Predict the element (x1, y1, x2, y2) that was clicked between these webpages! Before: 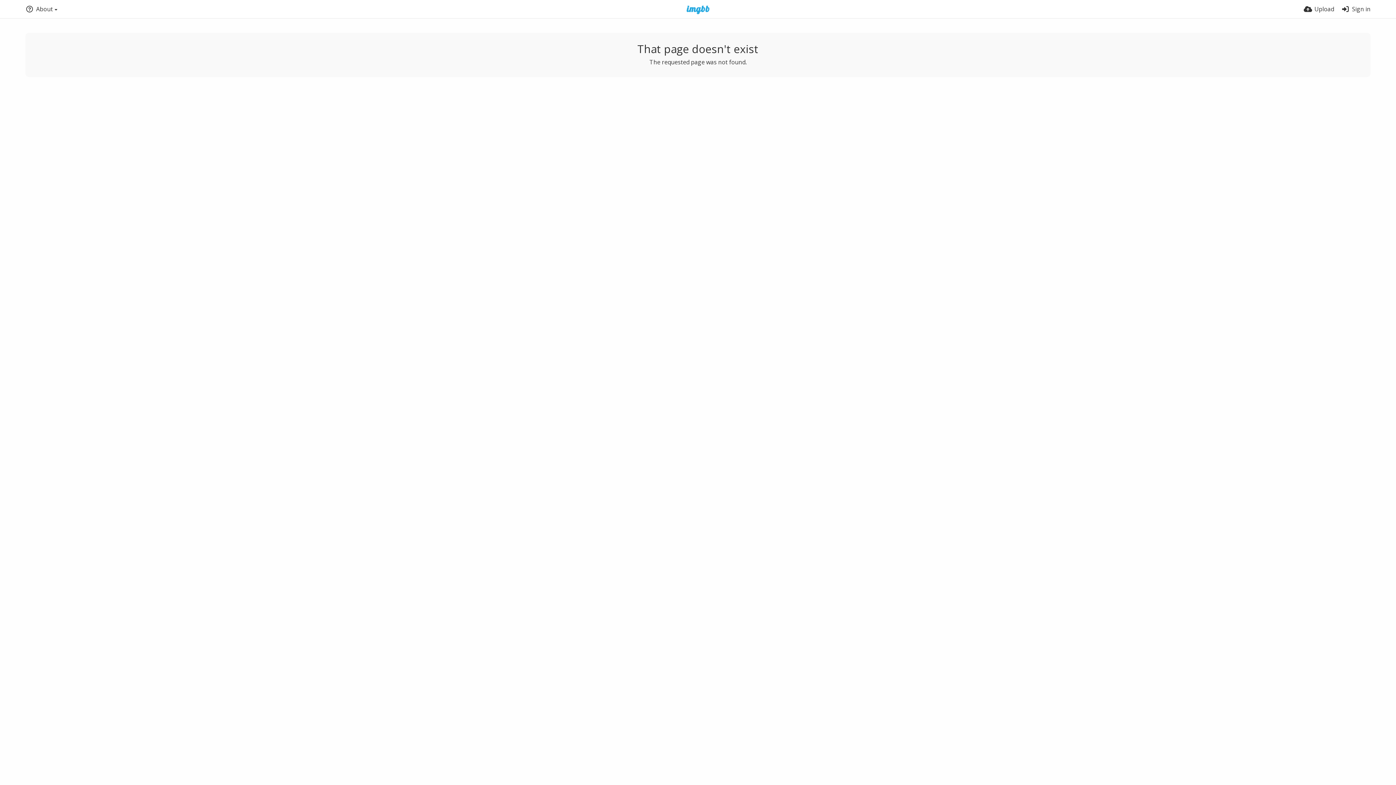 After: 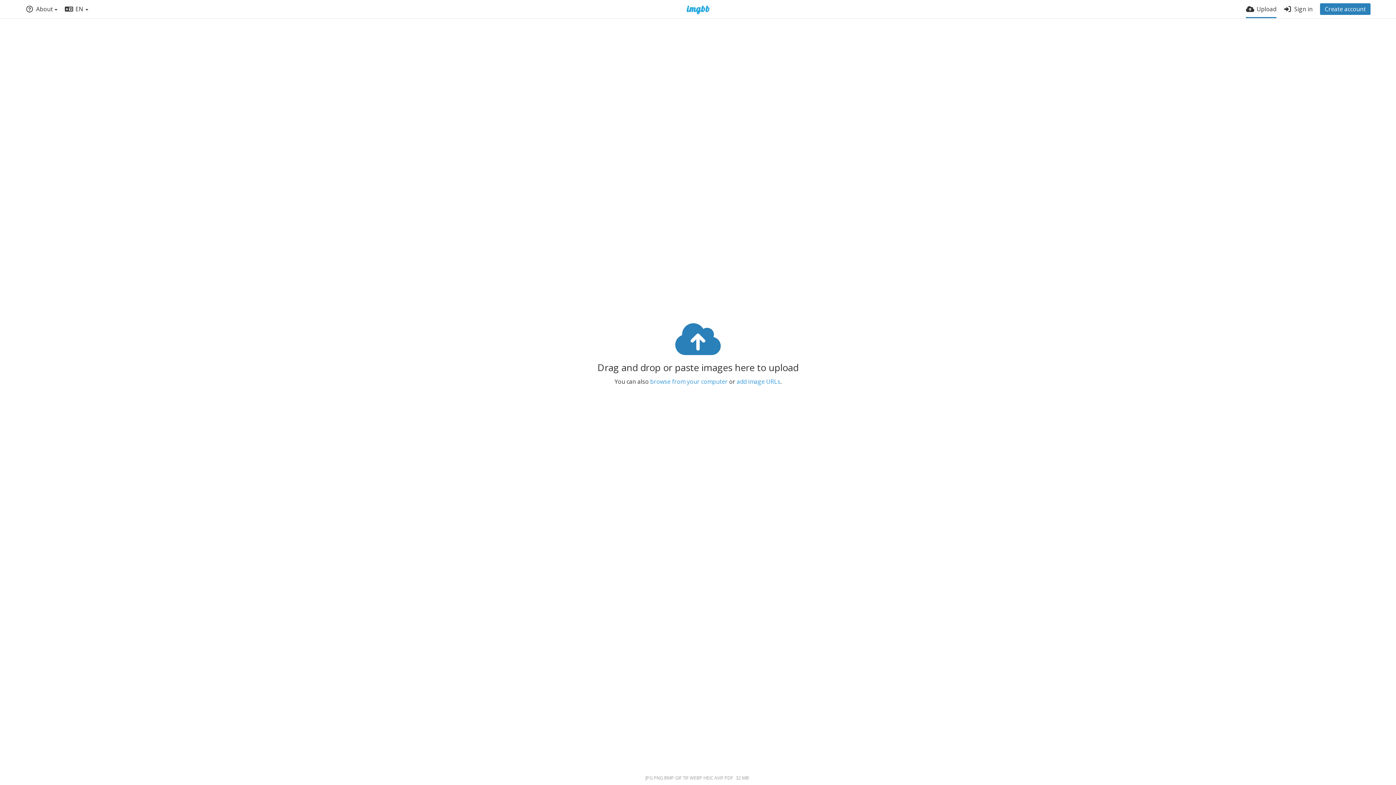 Action: label: Upload bbox: (1304, 0, 1334, 18)